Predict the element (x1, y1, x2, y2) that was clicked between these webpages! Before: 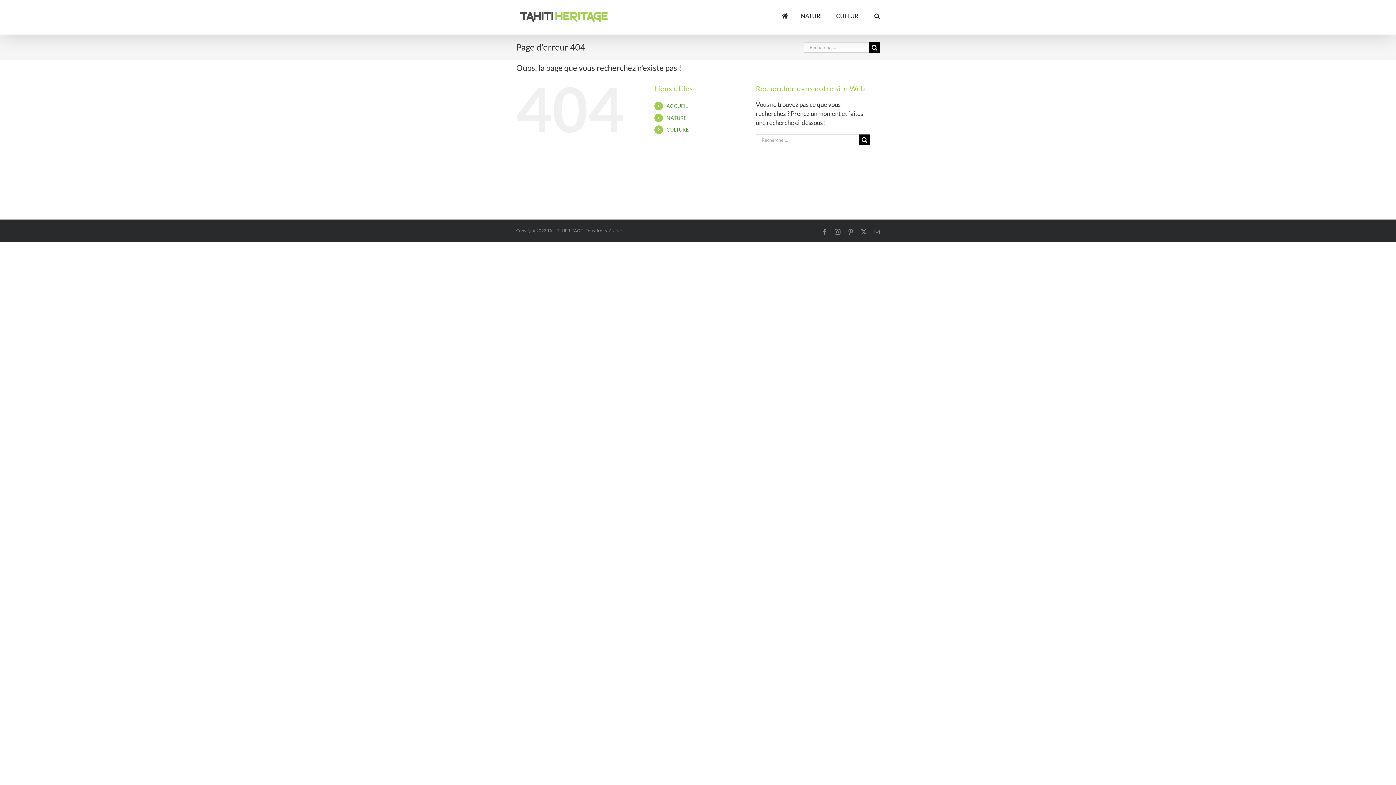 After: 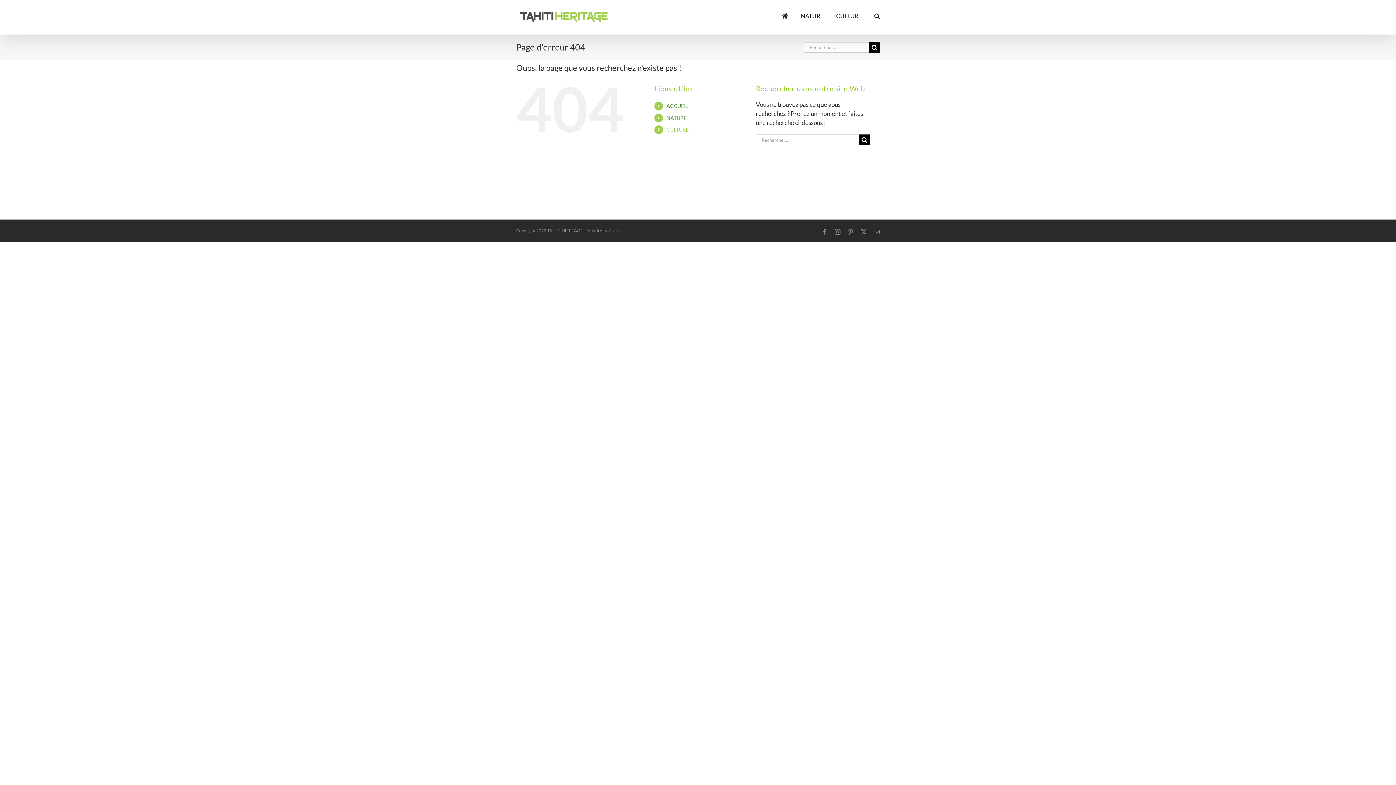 Action: bbox: (666, 126, 688, 132) label: CULTURE